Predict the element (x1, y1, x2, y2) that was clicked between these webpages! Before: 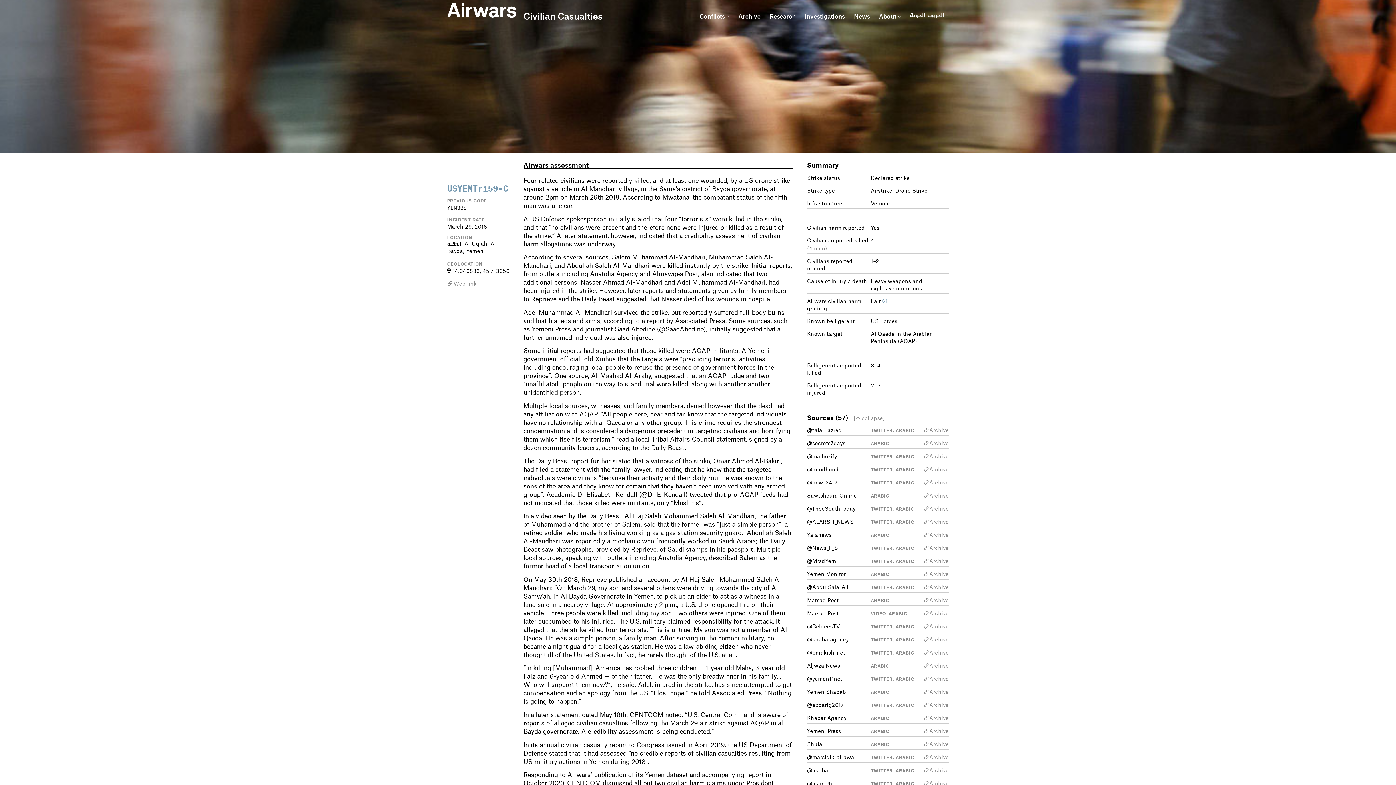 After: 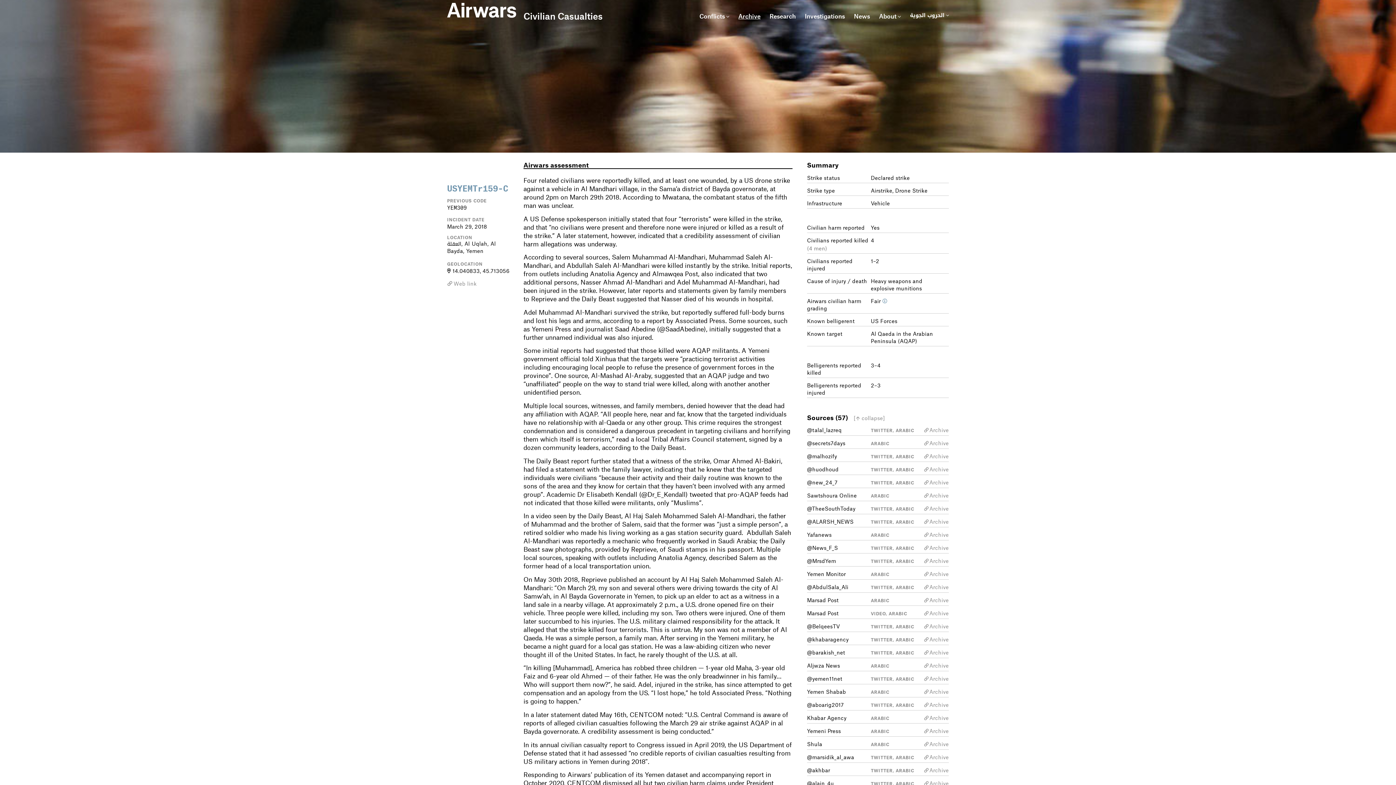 Action: label: @yemen11net bbox: (807, 673, 842, 682)